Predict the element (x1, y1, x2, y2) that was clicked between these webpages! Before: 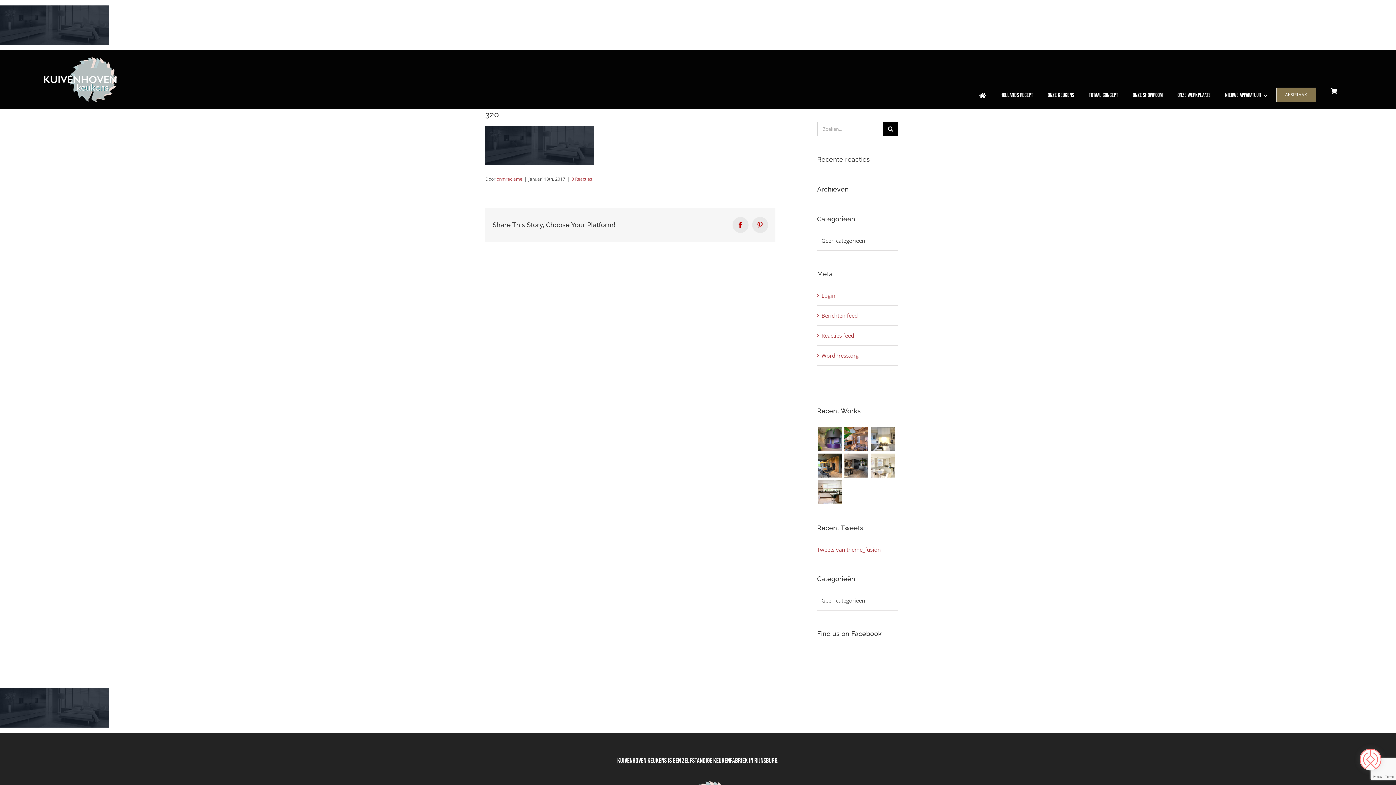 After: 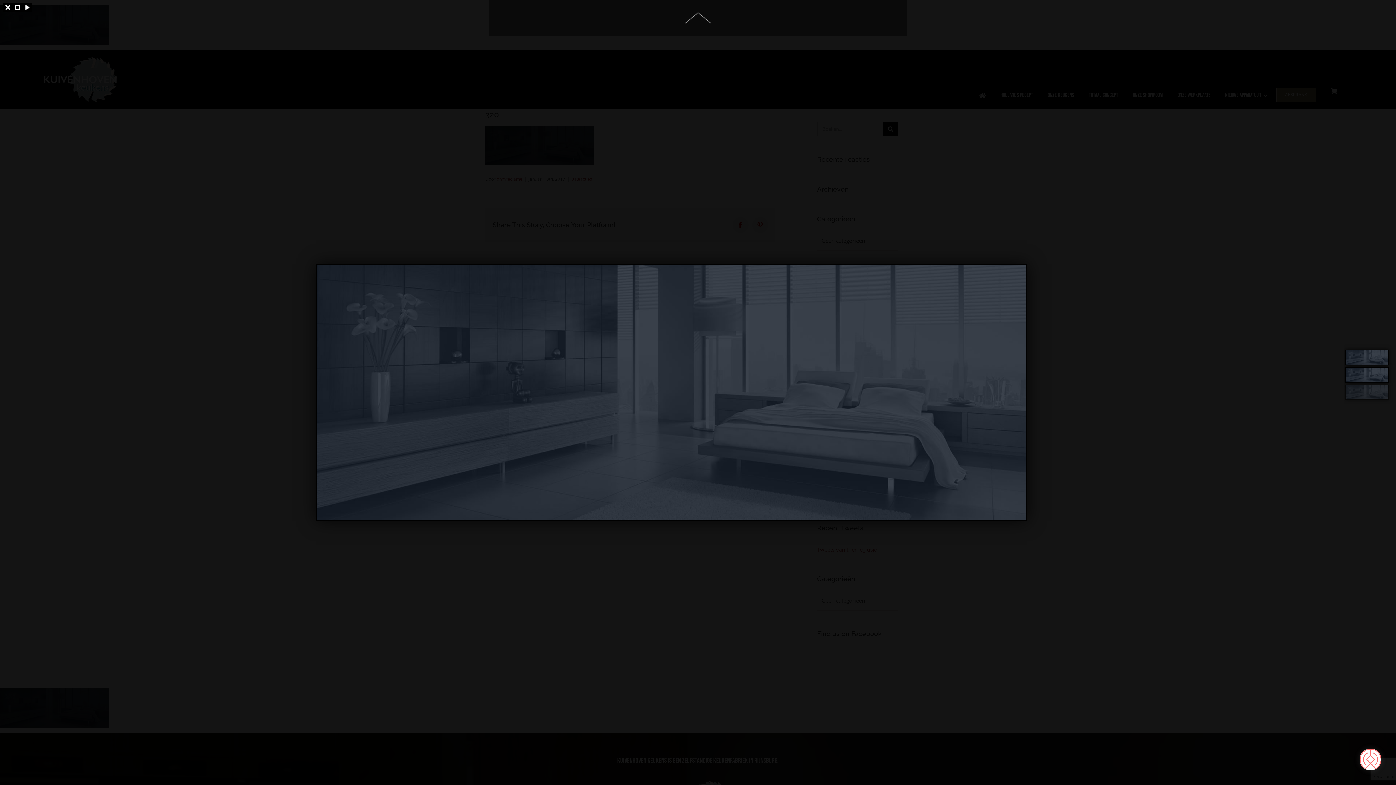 Action: bbox: (0, 691, 109, 698)